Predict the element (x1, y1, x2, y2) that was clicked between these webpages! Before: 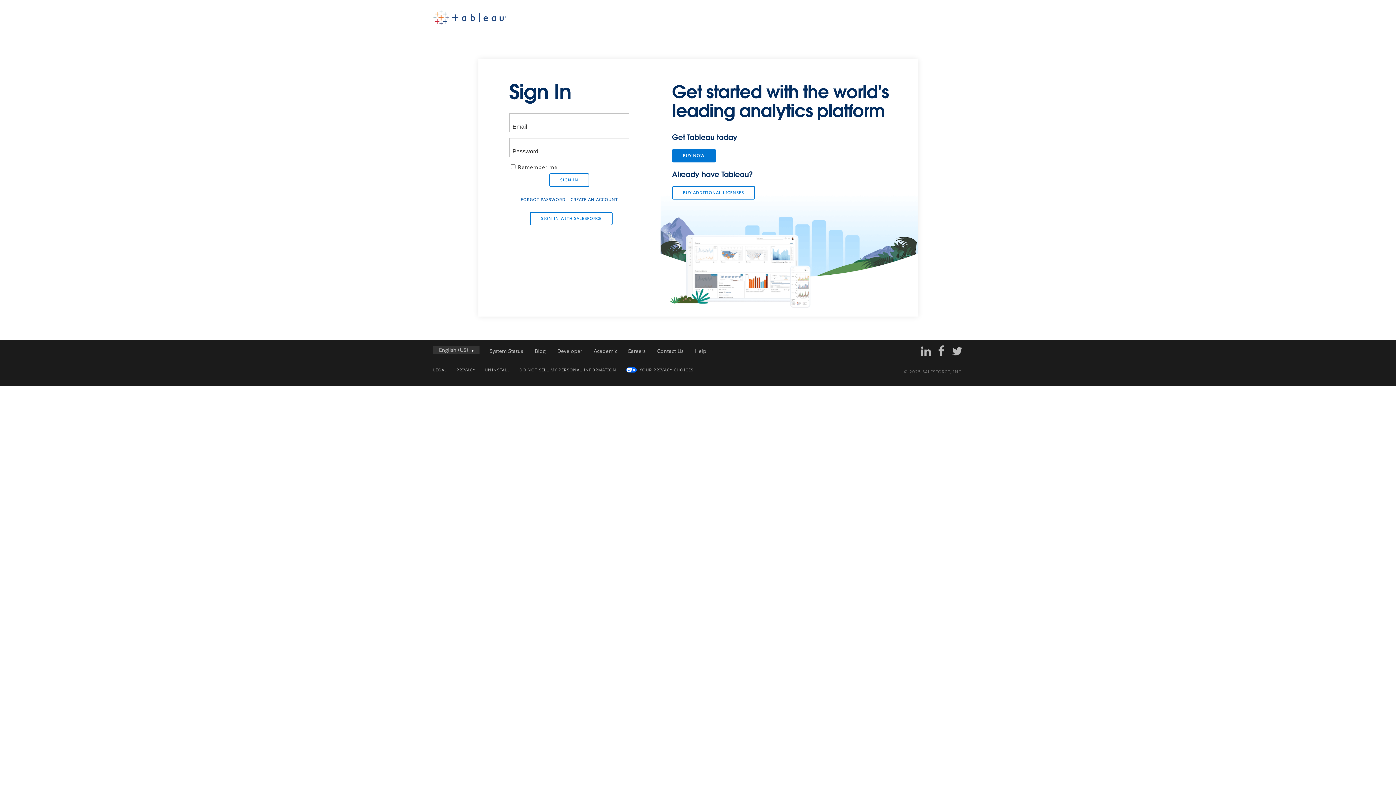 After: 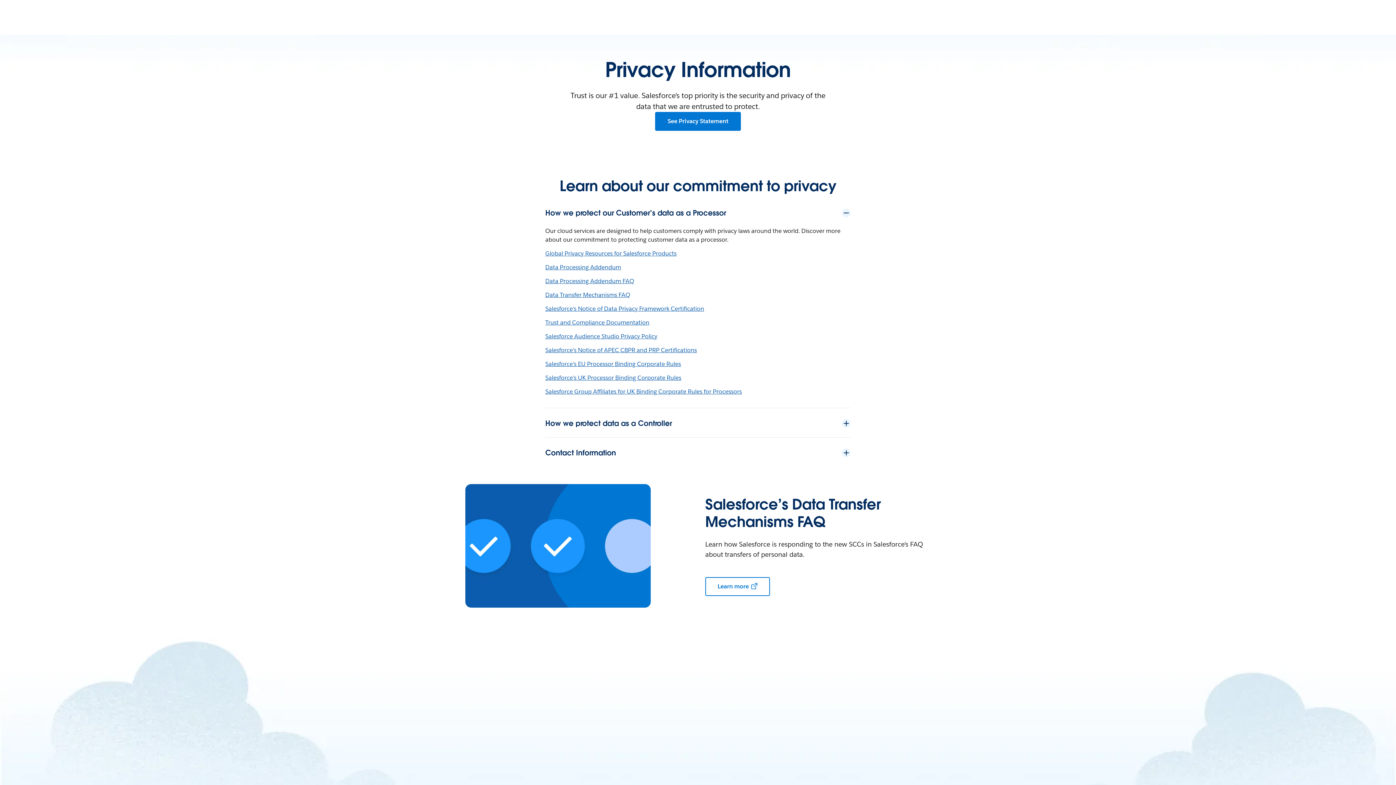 Action: label: PRIVACY bbox: (456, 367, 475, 373)